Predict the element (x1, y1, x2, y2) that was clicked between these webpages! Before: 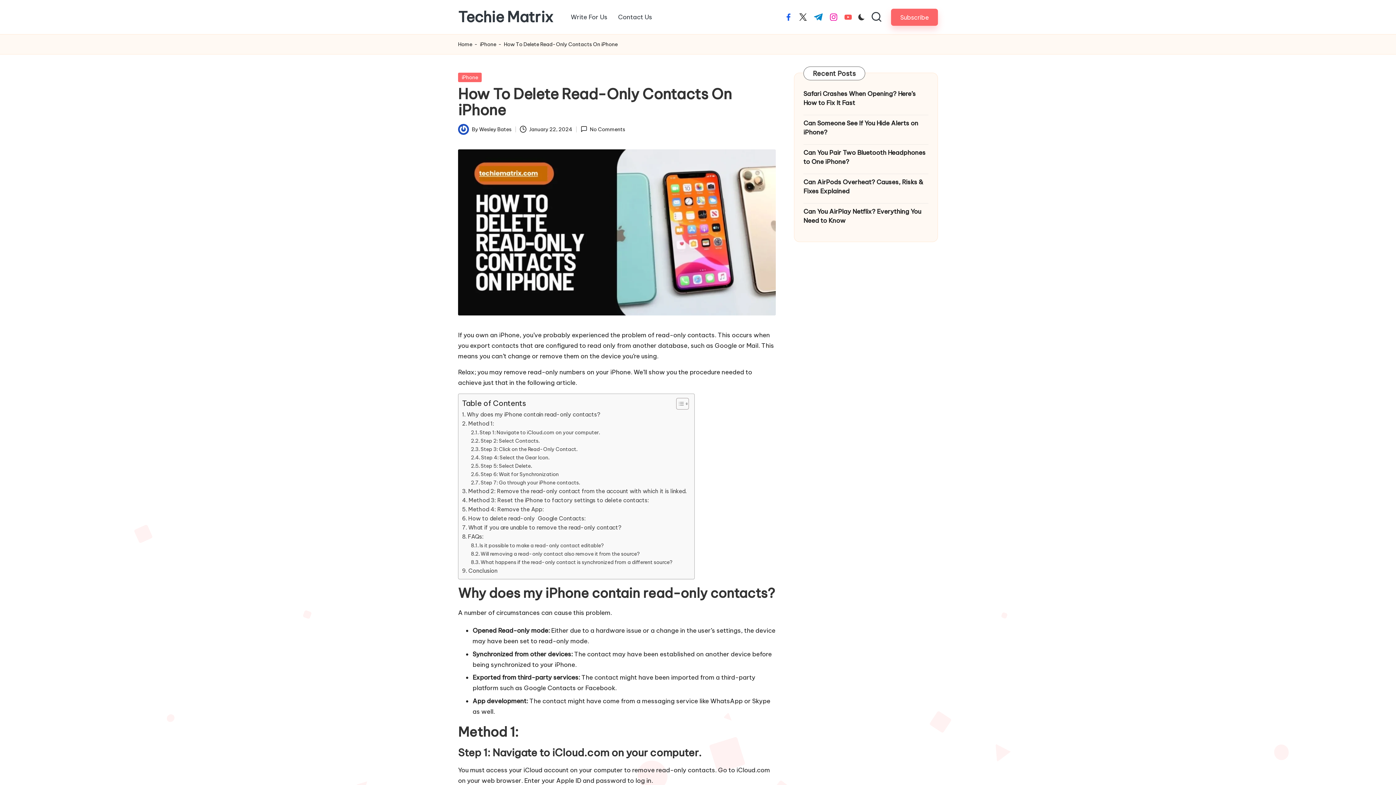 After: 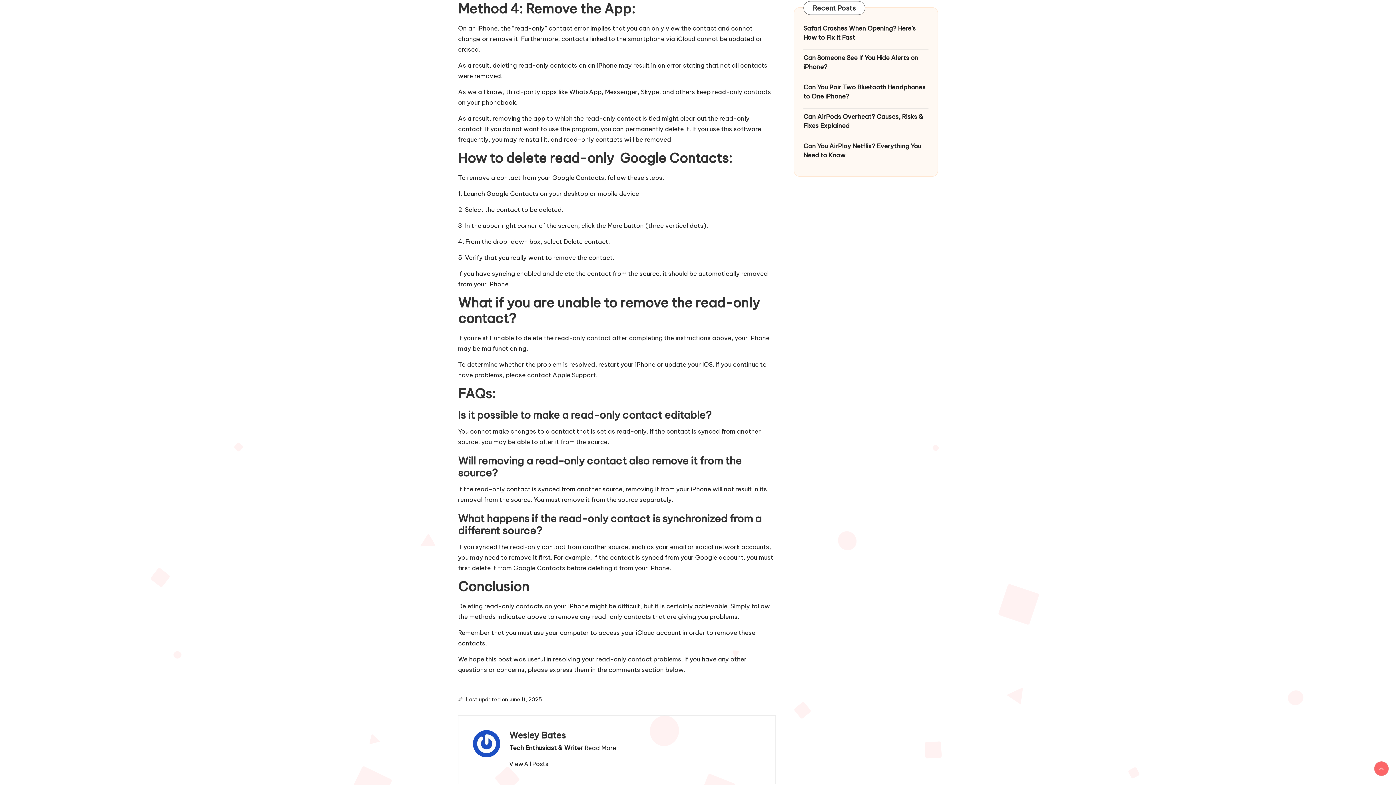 Action: bbox: (462, 505, 544, 514) label: Method 4: Remove the App: